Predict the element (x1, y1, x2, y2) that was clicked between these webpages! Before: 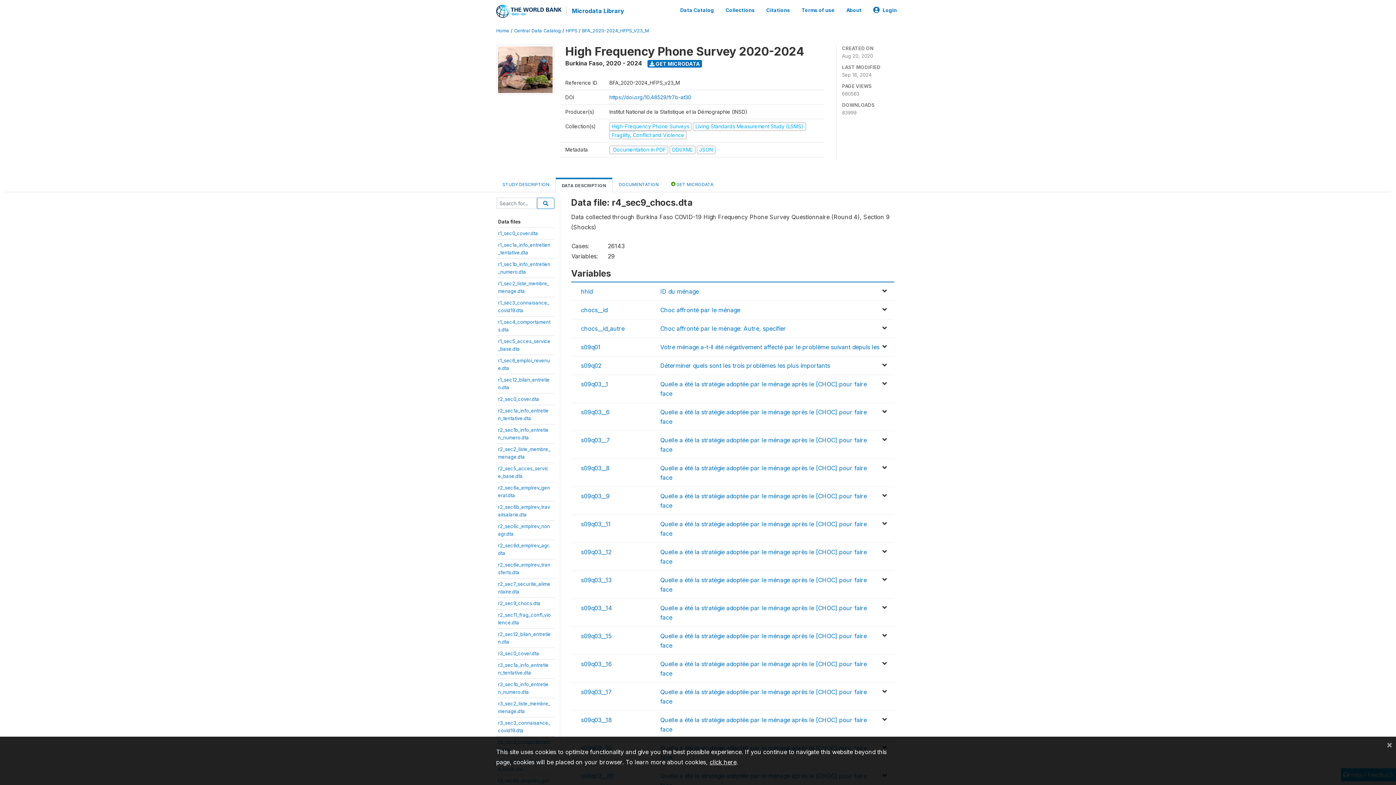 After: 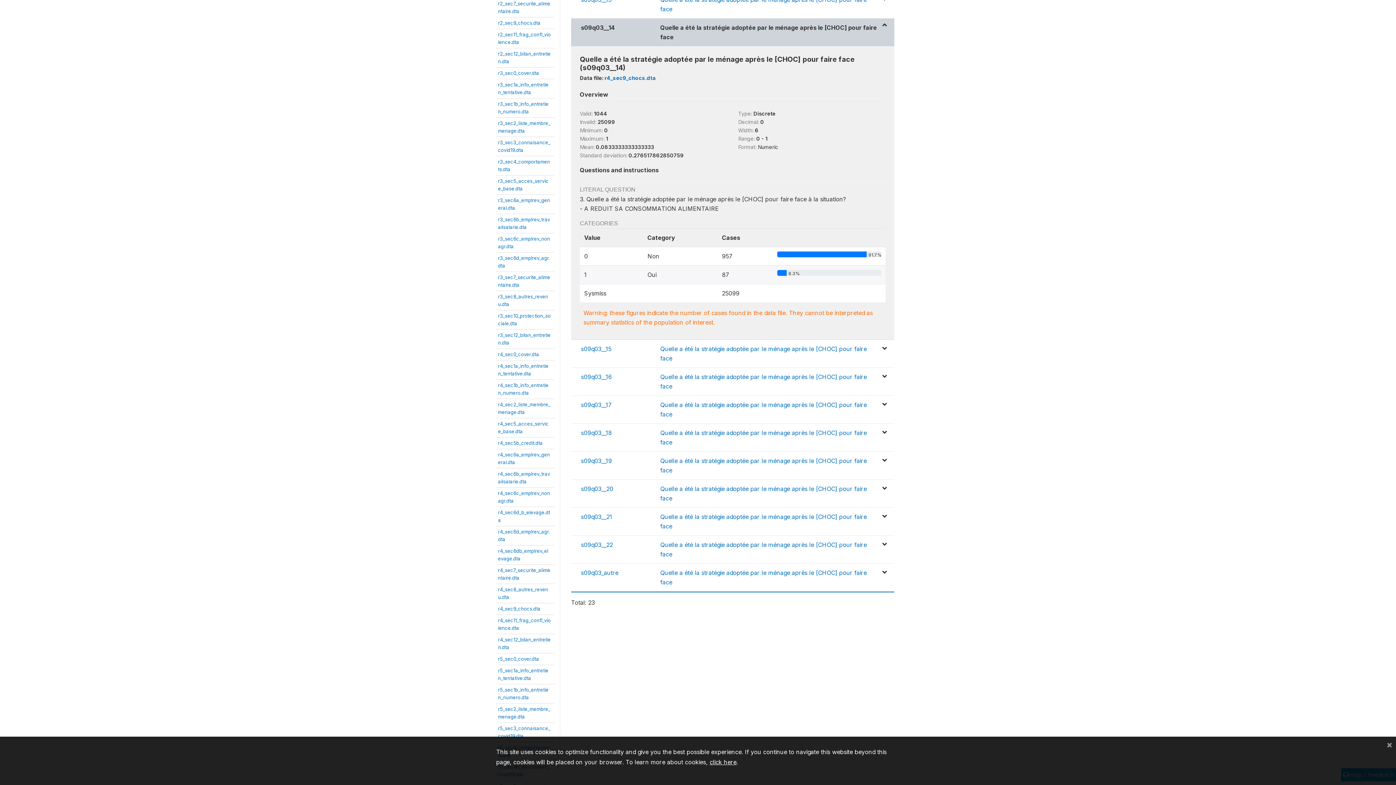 Action: label: s09q03__14 bbox: (581, 604, 612, 611)